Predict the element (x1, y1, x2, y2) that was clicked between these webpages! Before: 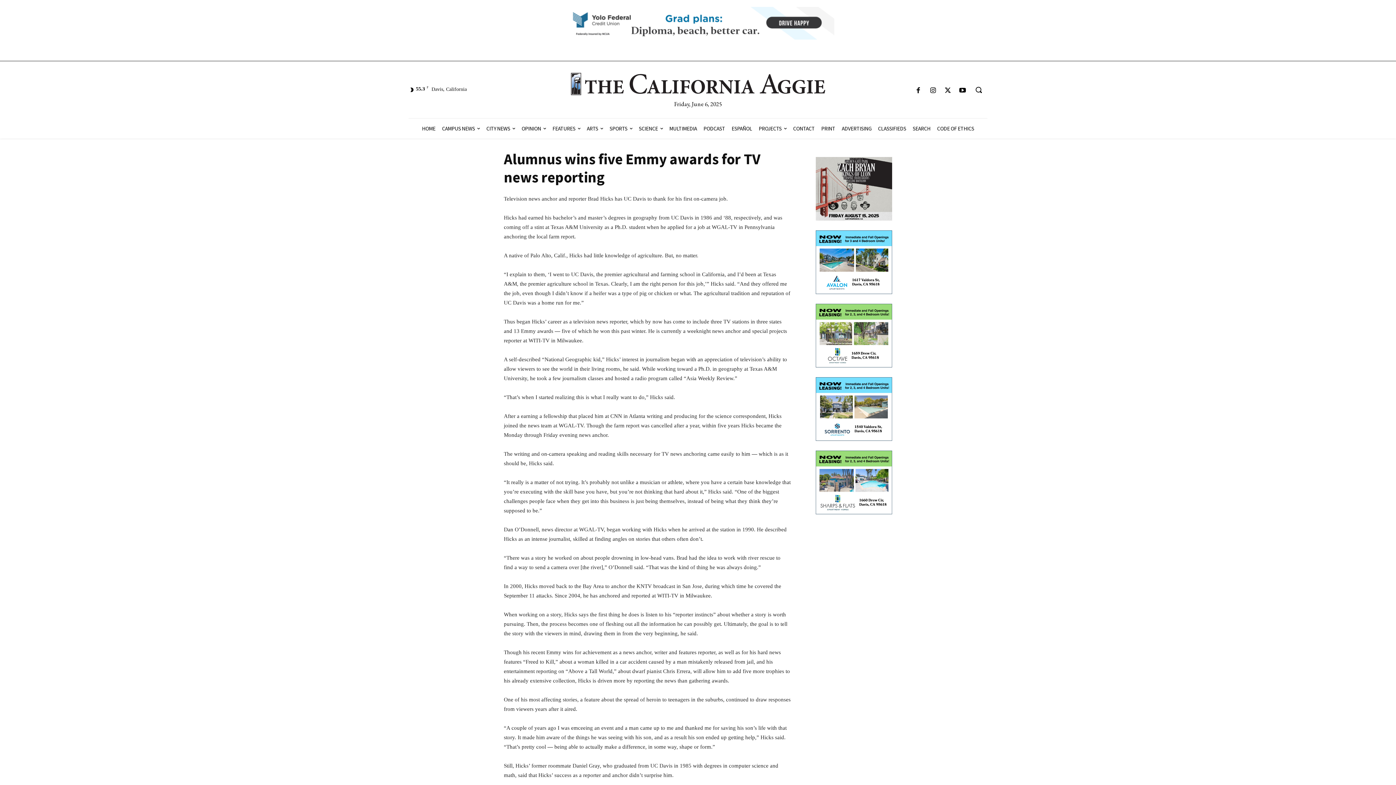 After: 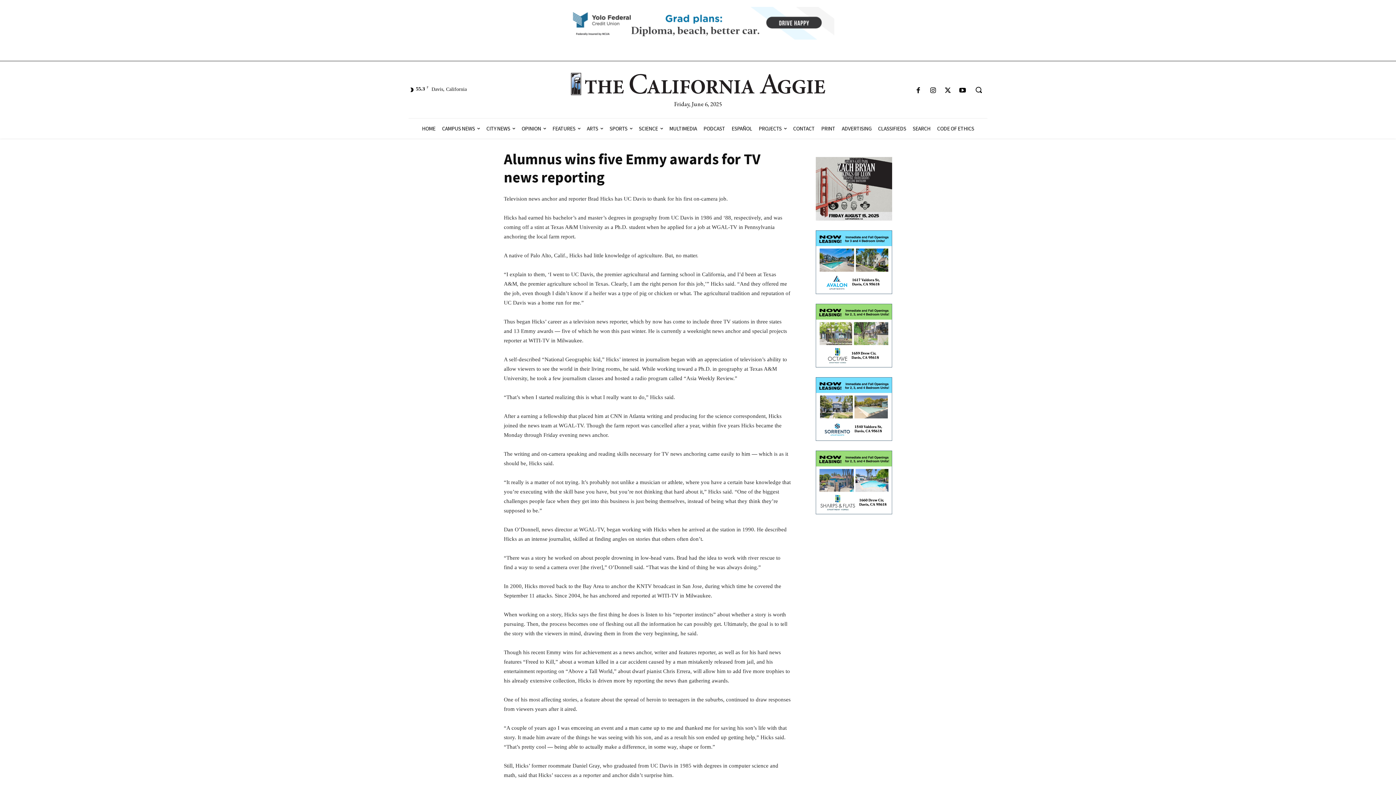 Action: bbox: (816, 290, 892, 297)